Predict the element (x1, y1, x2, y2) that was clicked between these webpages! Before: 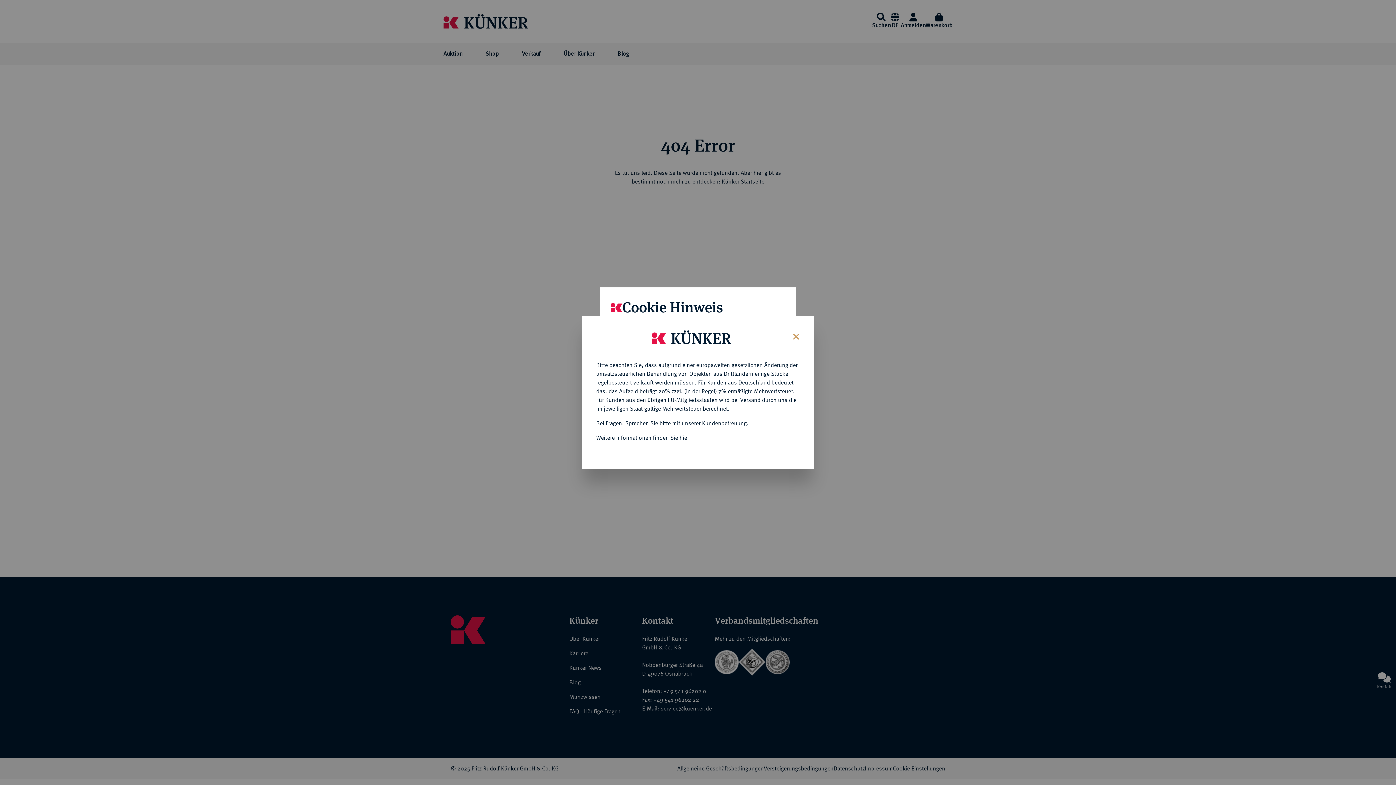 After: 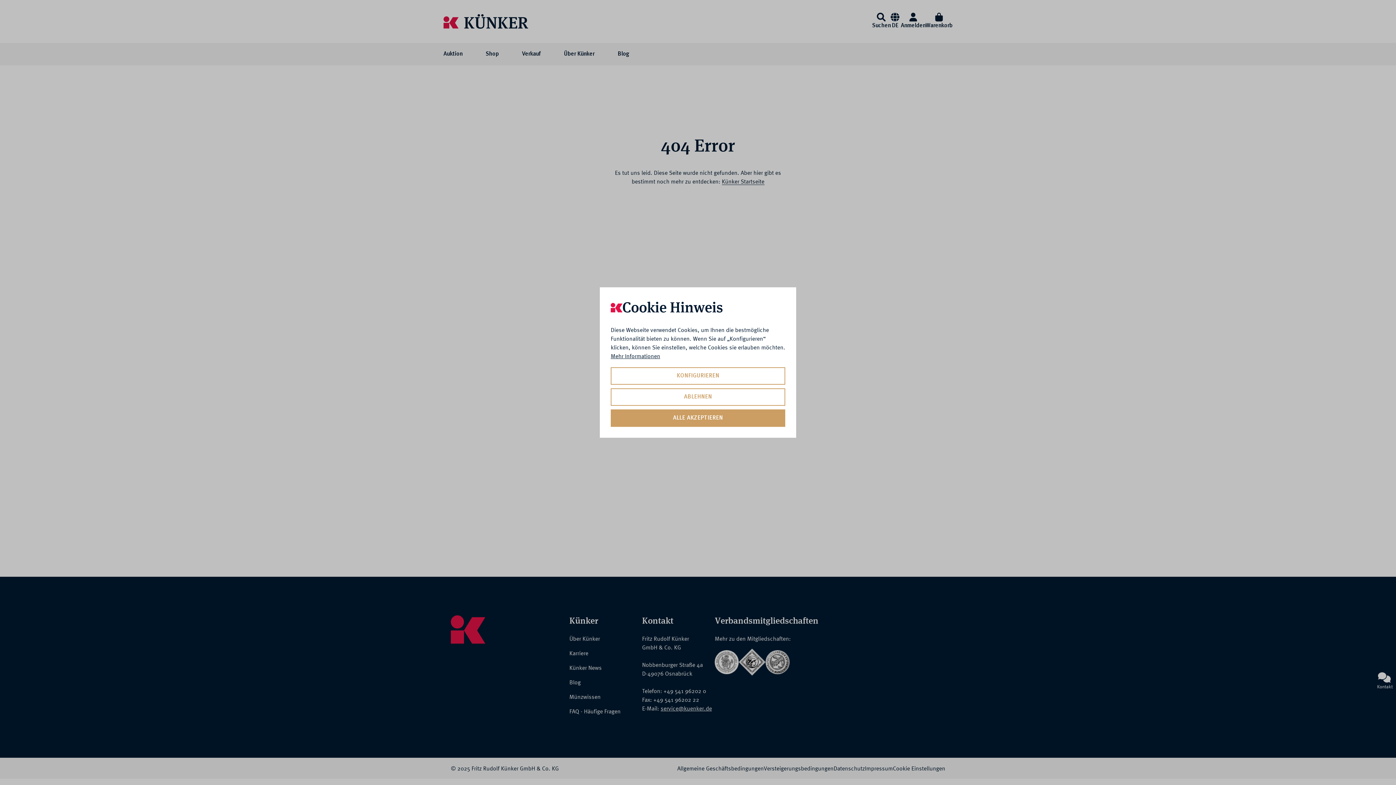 Action: bbox: (787, 326, 803, 345) label: Close